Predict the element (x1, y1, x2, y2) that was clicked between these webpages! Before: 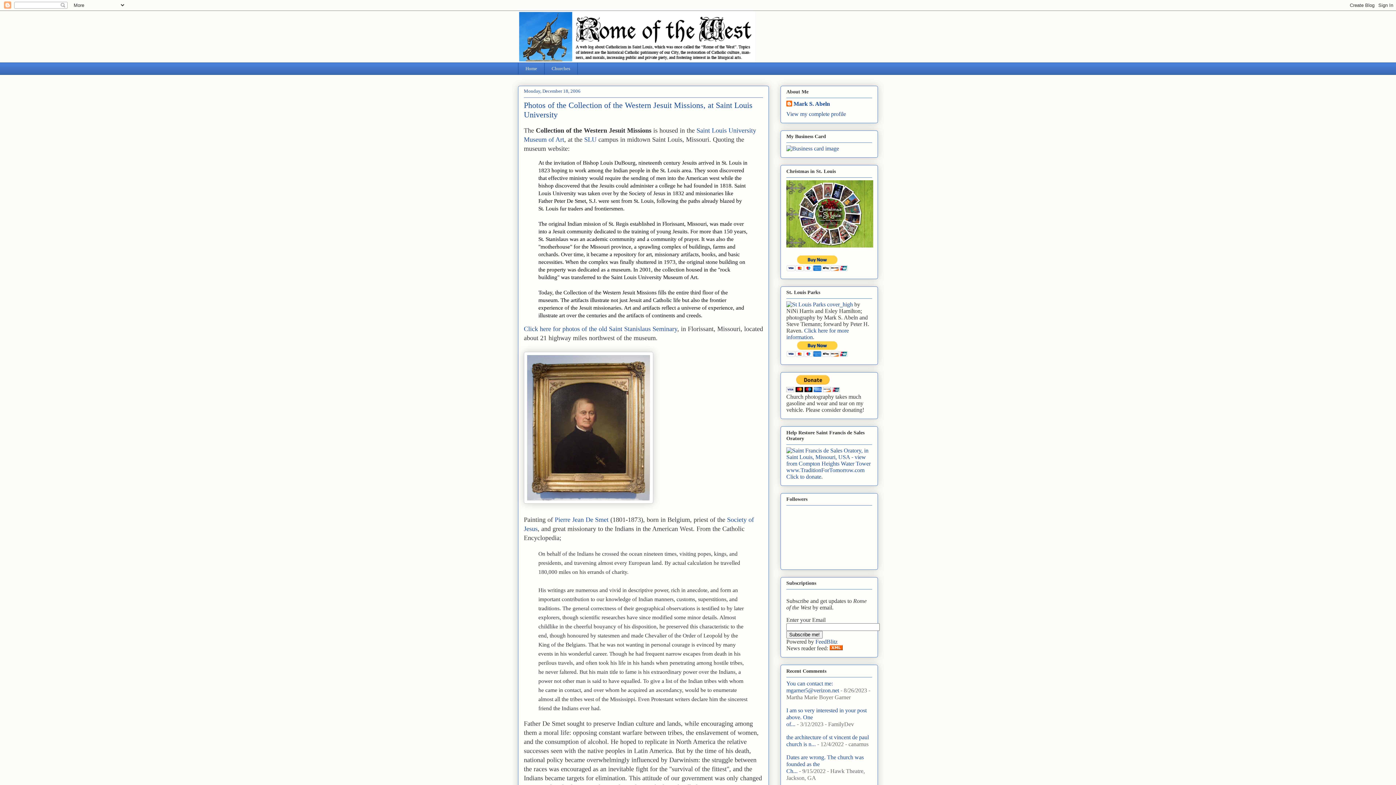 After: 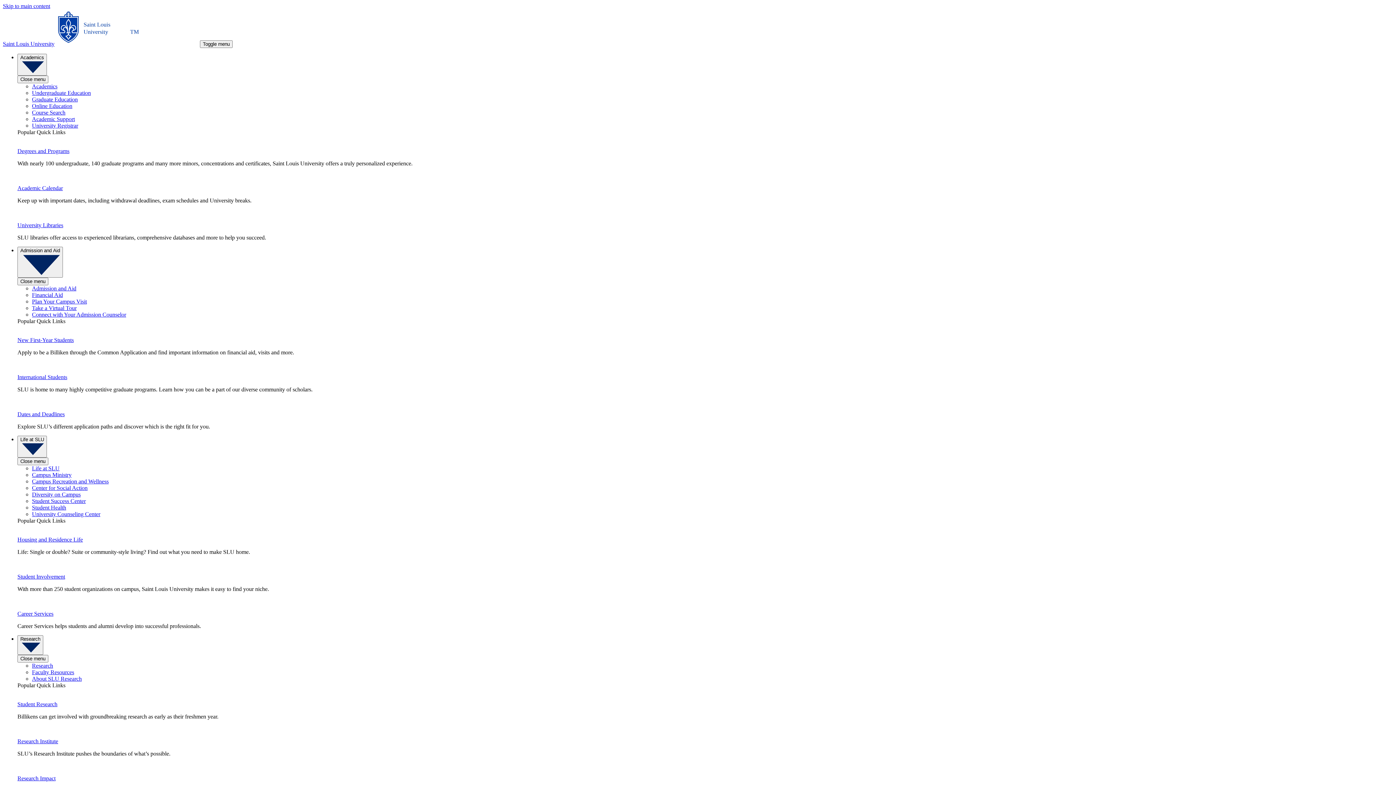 Action: label: SLU bbox: (584, 135, 596, 143)